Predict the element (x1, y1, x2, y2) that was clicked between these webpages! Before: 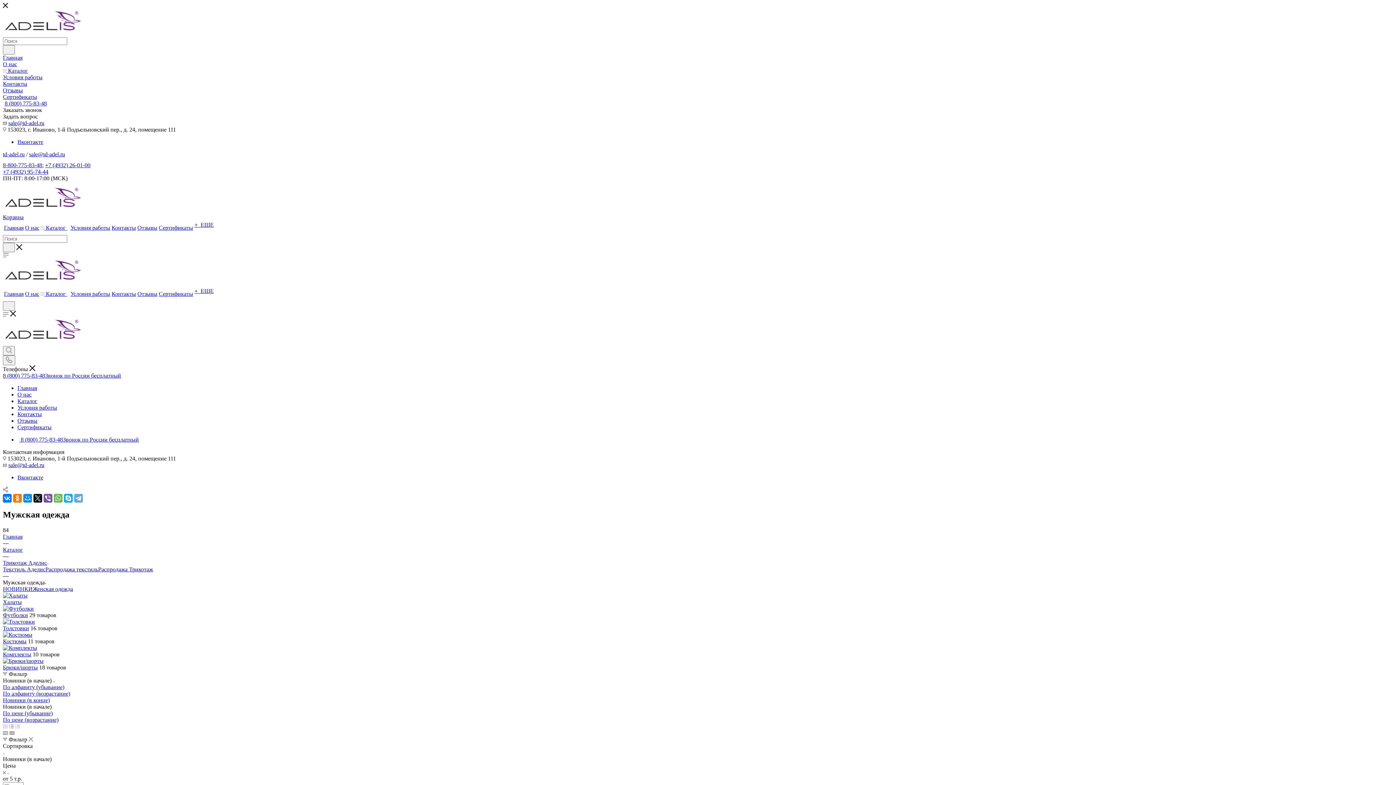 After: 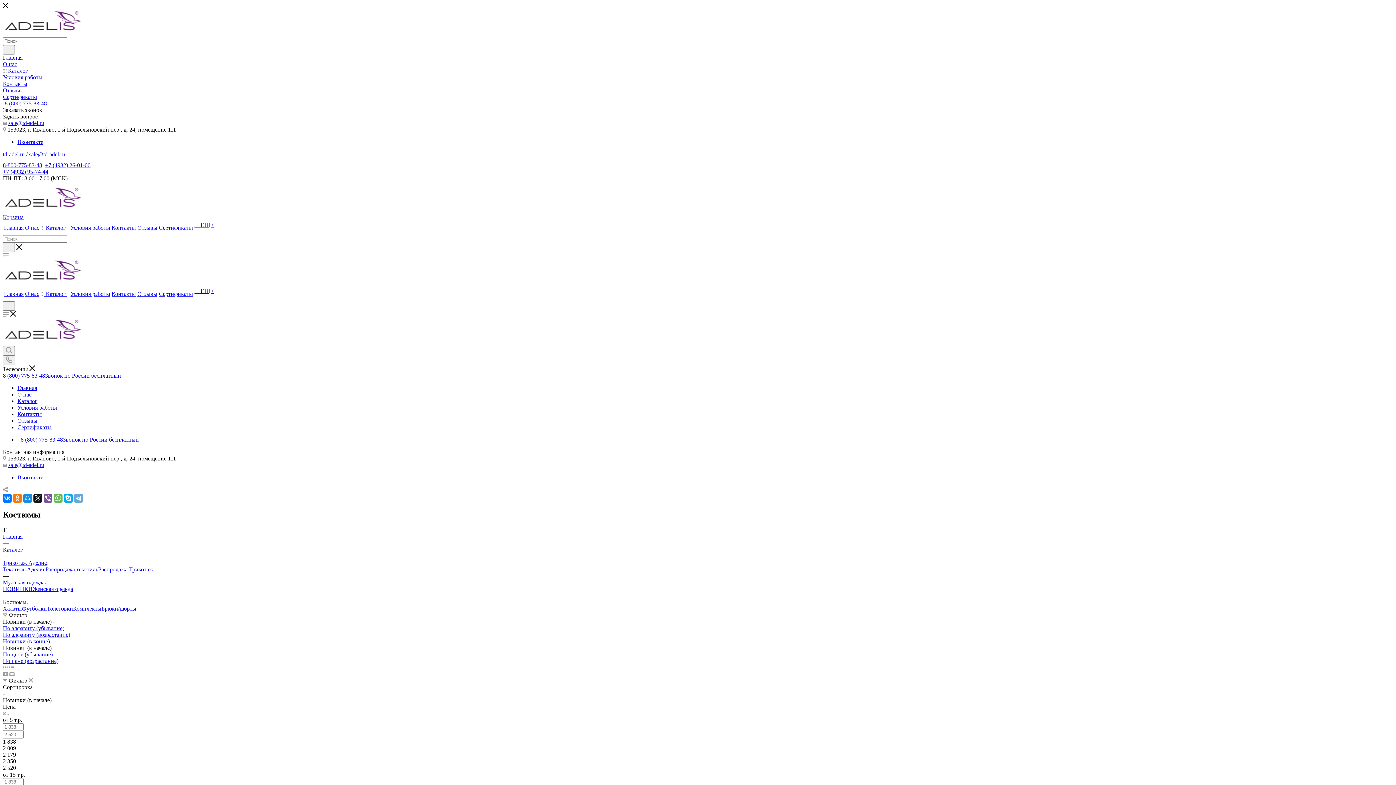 Action: label: Костюмы bbox: (2, 638, 26, 644)